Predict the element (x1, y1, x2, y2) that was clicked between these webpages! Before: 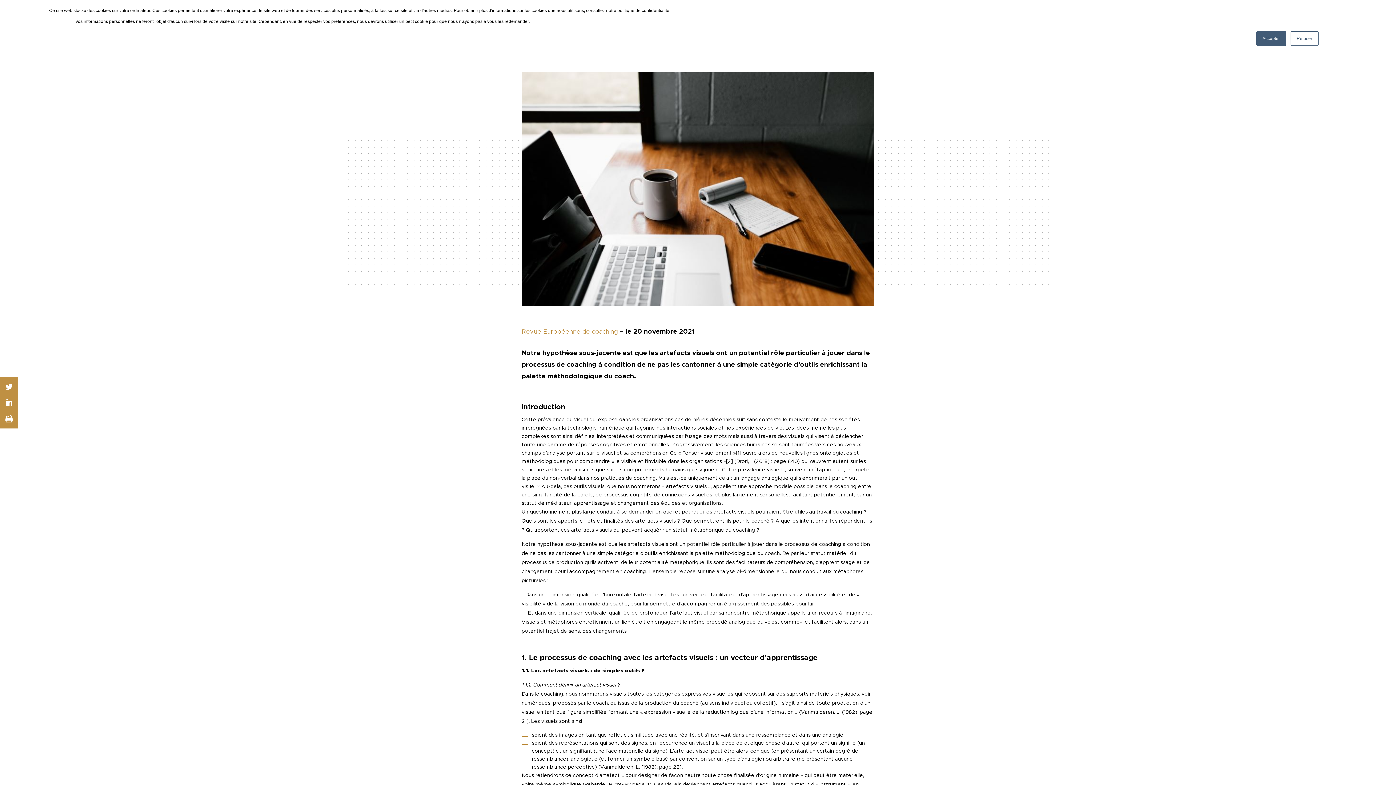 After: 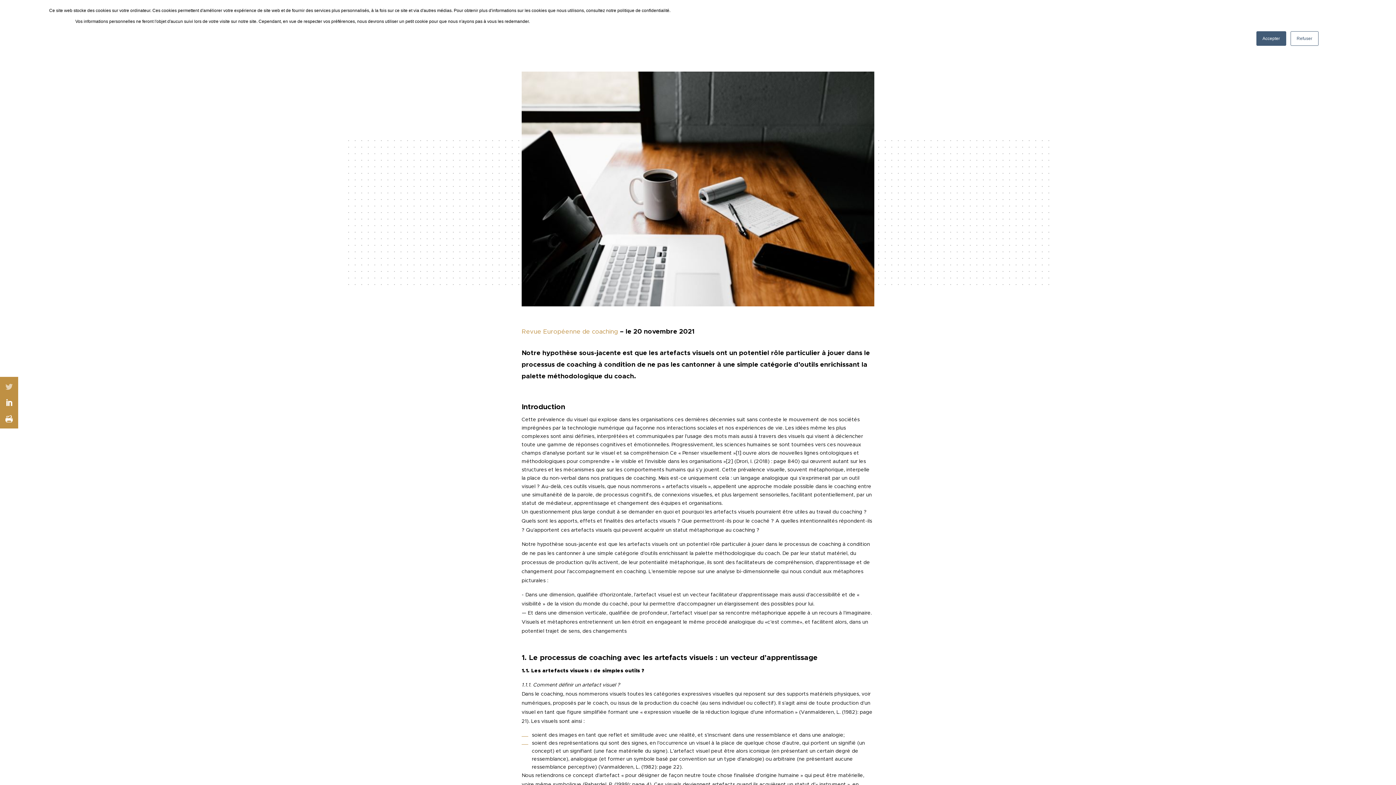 Action: bbox: (1, 378, 16, 394)